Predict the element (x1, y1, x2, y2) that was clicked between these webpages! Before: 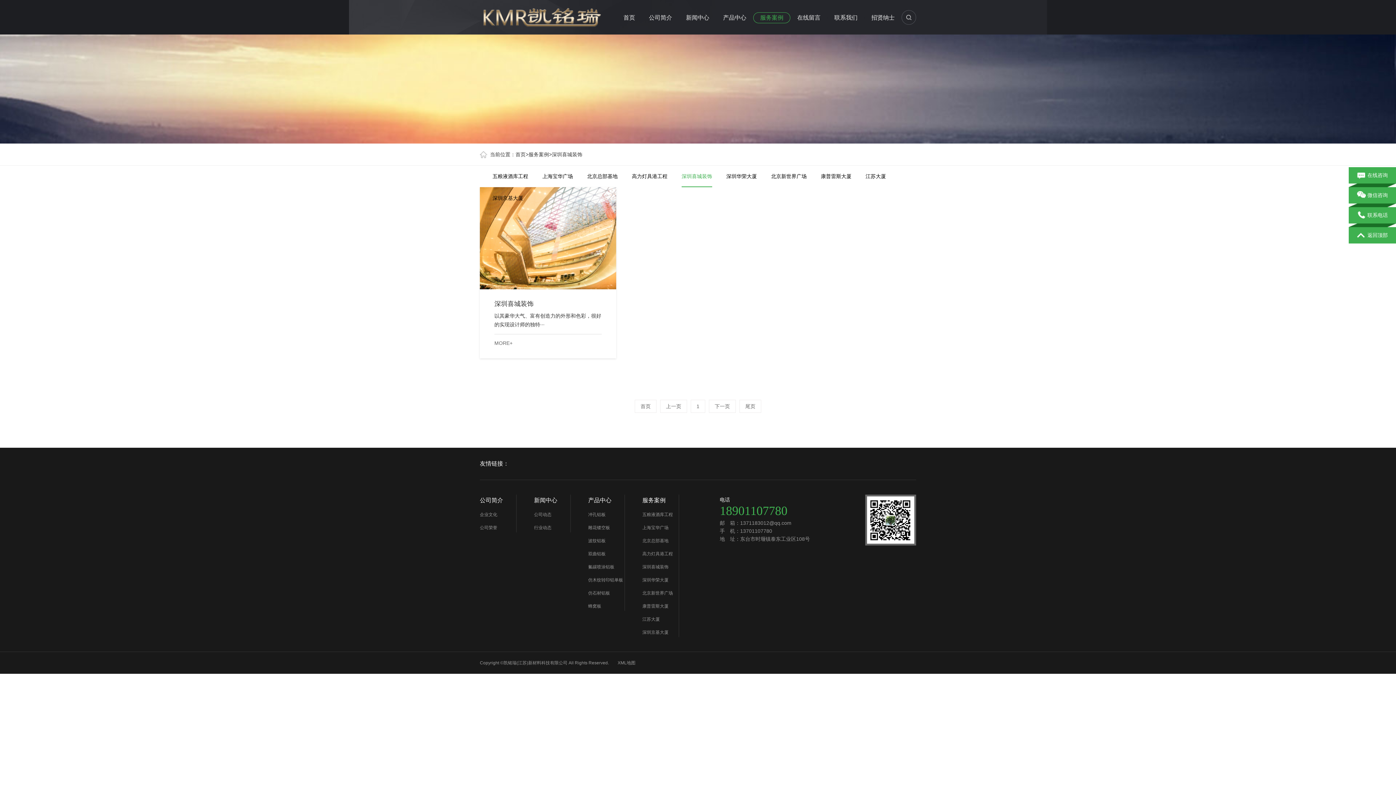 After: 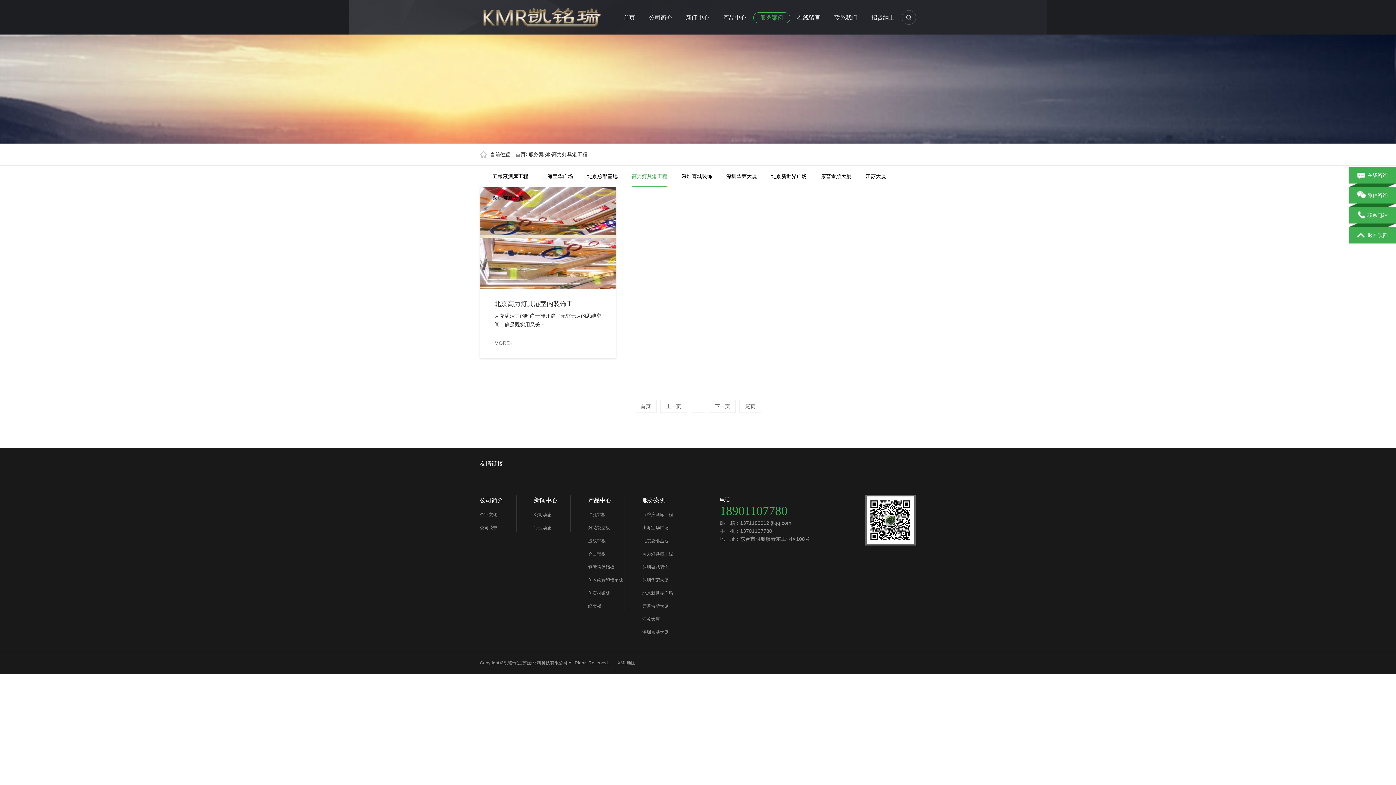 Action: label: 高力灯具港工程 bbox: (632, 165, 667, 187)